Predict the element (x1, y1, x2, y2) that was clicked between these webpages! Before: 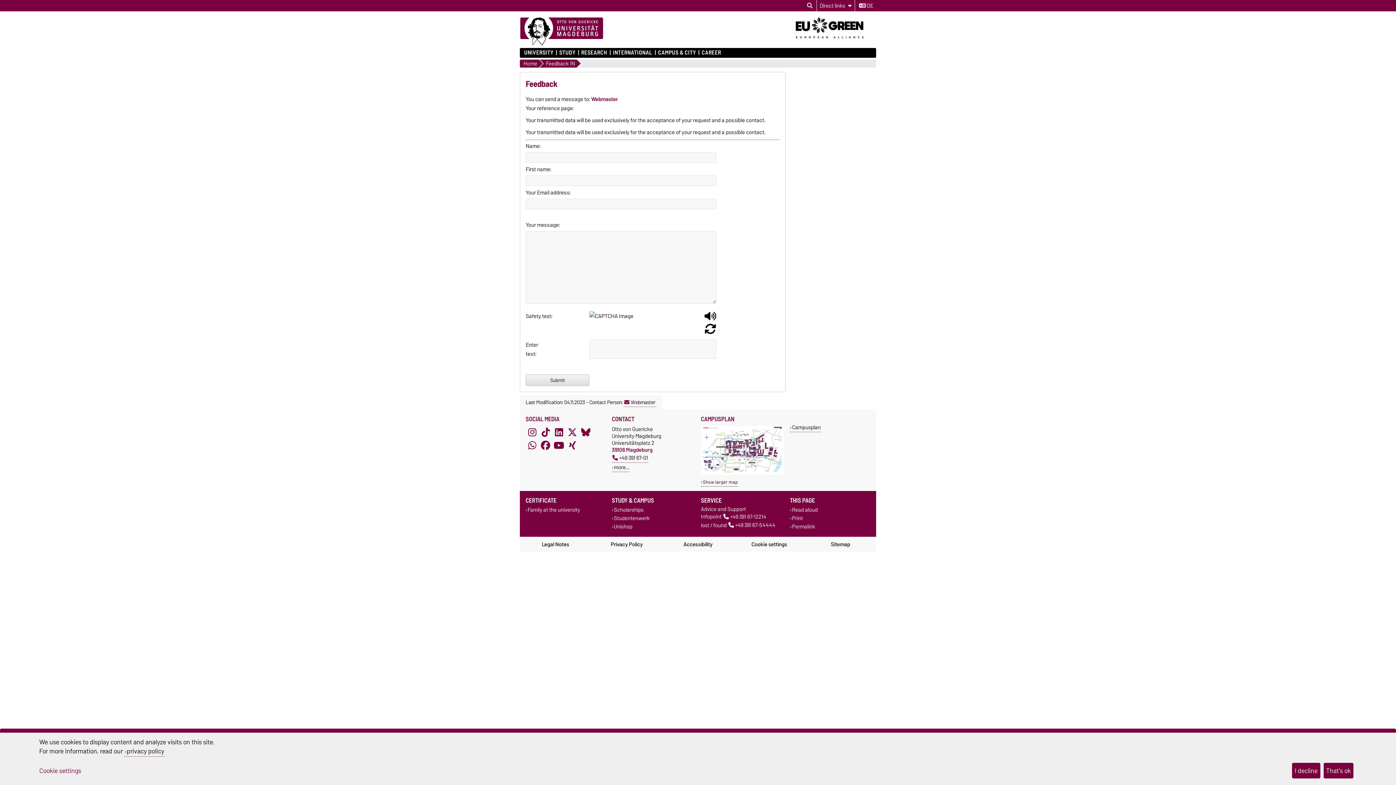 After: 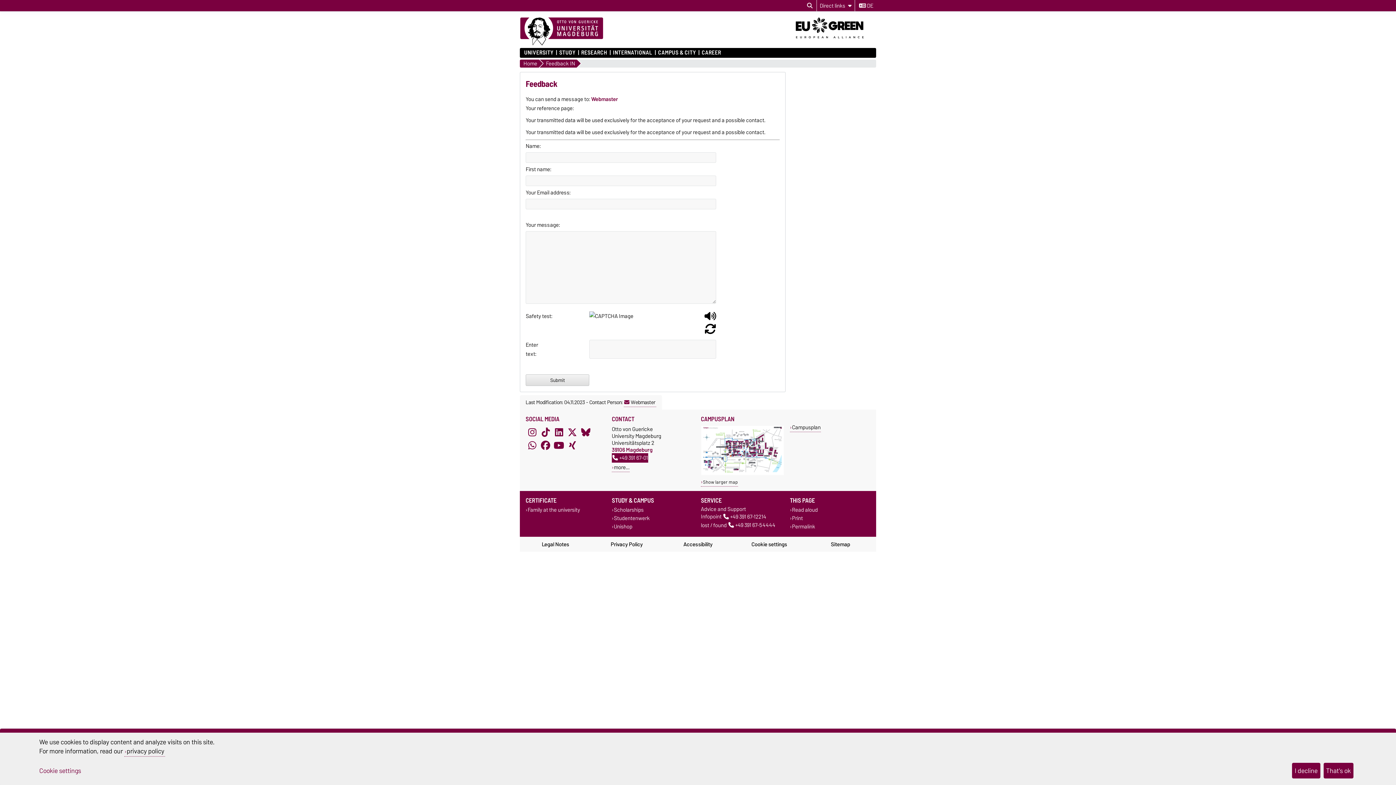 Action: bbox: (612, 453, 648, 463) label: +49 391 67-01